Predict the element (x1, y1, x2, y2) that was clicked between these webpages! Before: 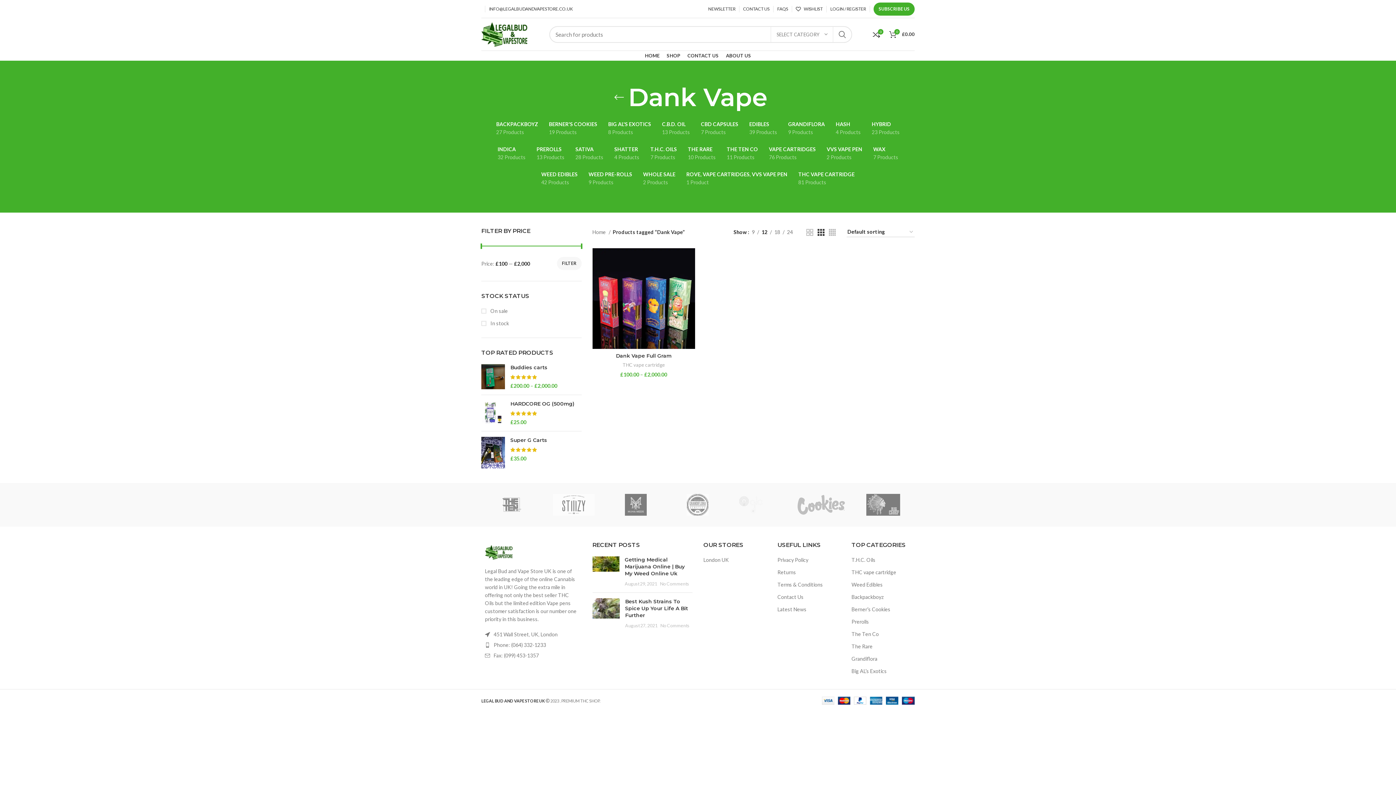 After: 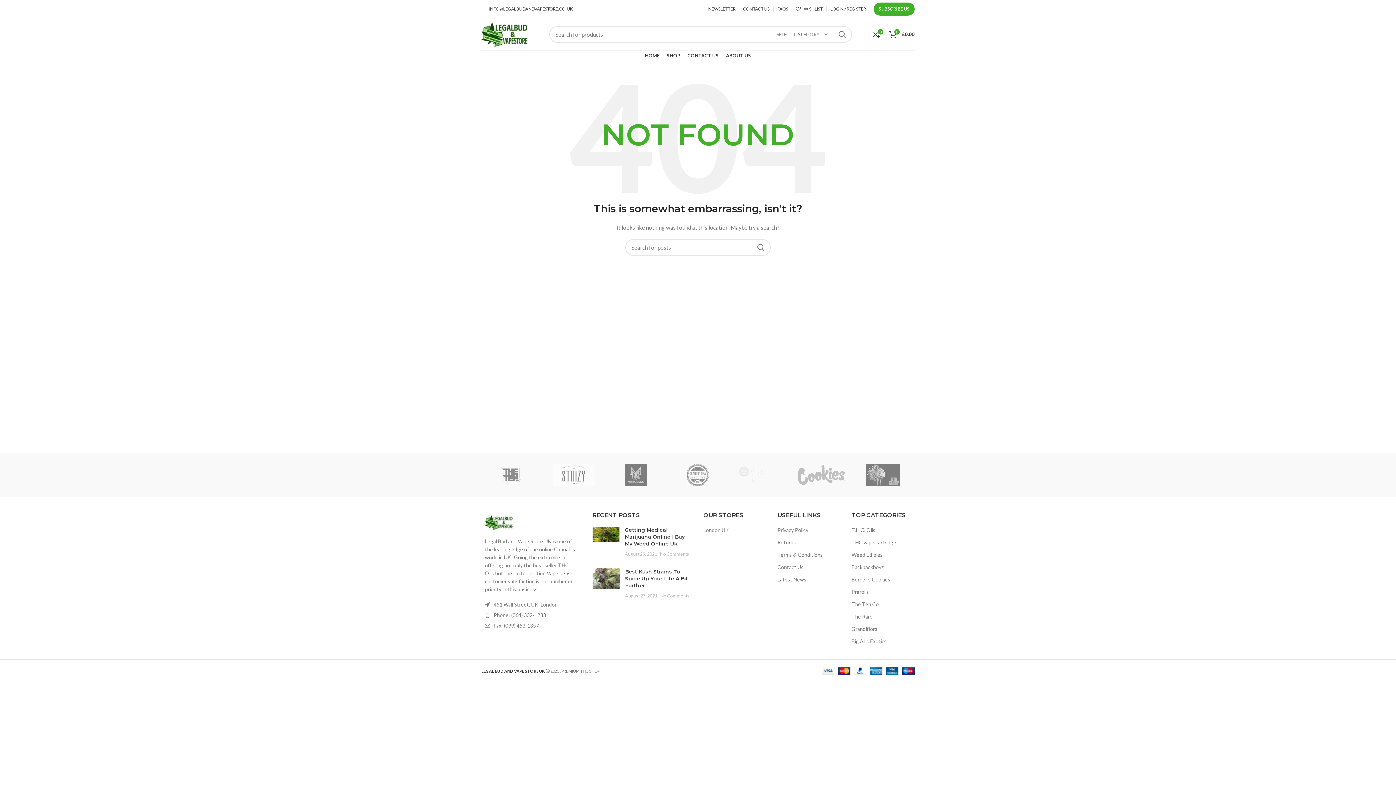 Action: bbox: (481, 486, 543, 523)